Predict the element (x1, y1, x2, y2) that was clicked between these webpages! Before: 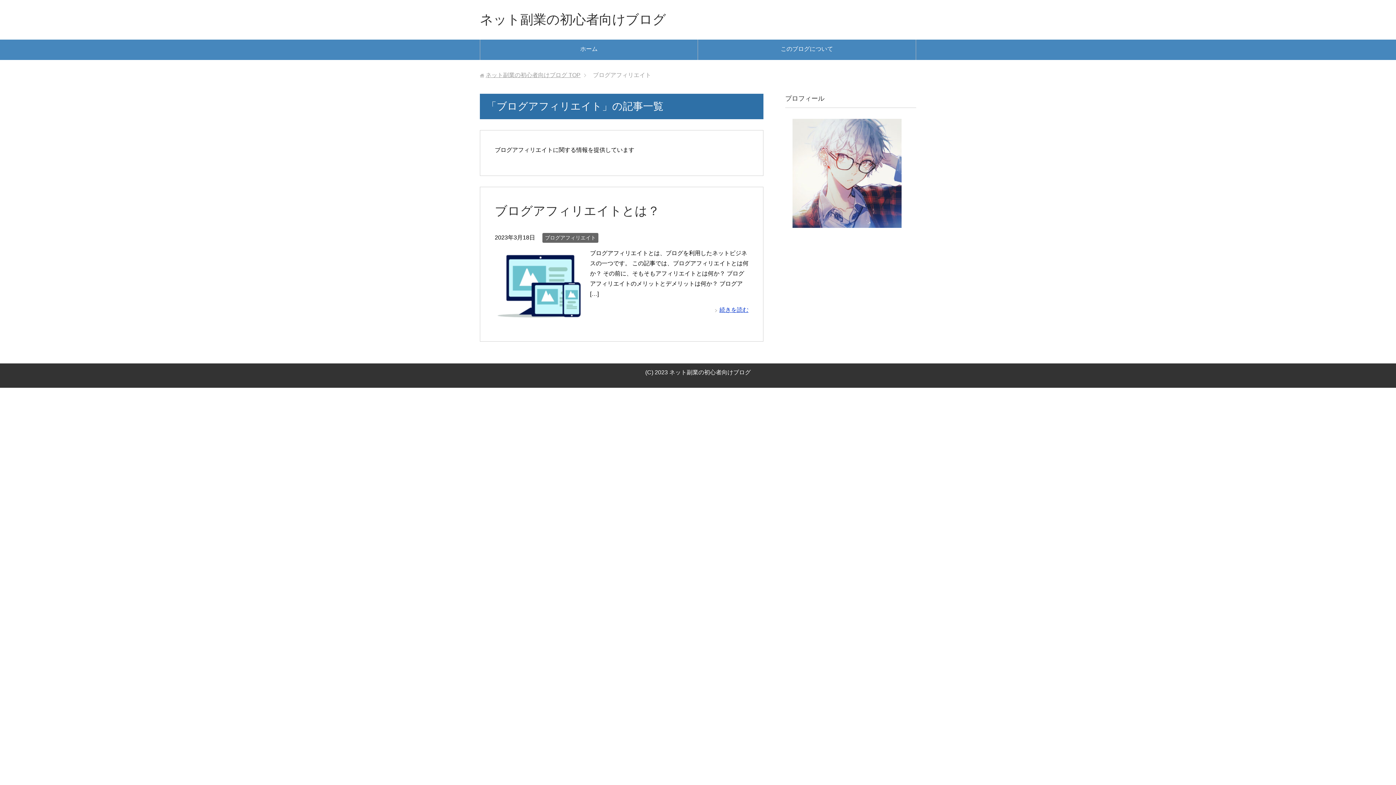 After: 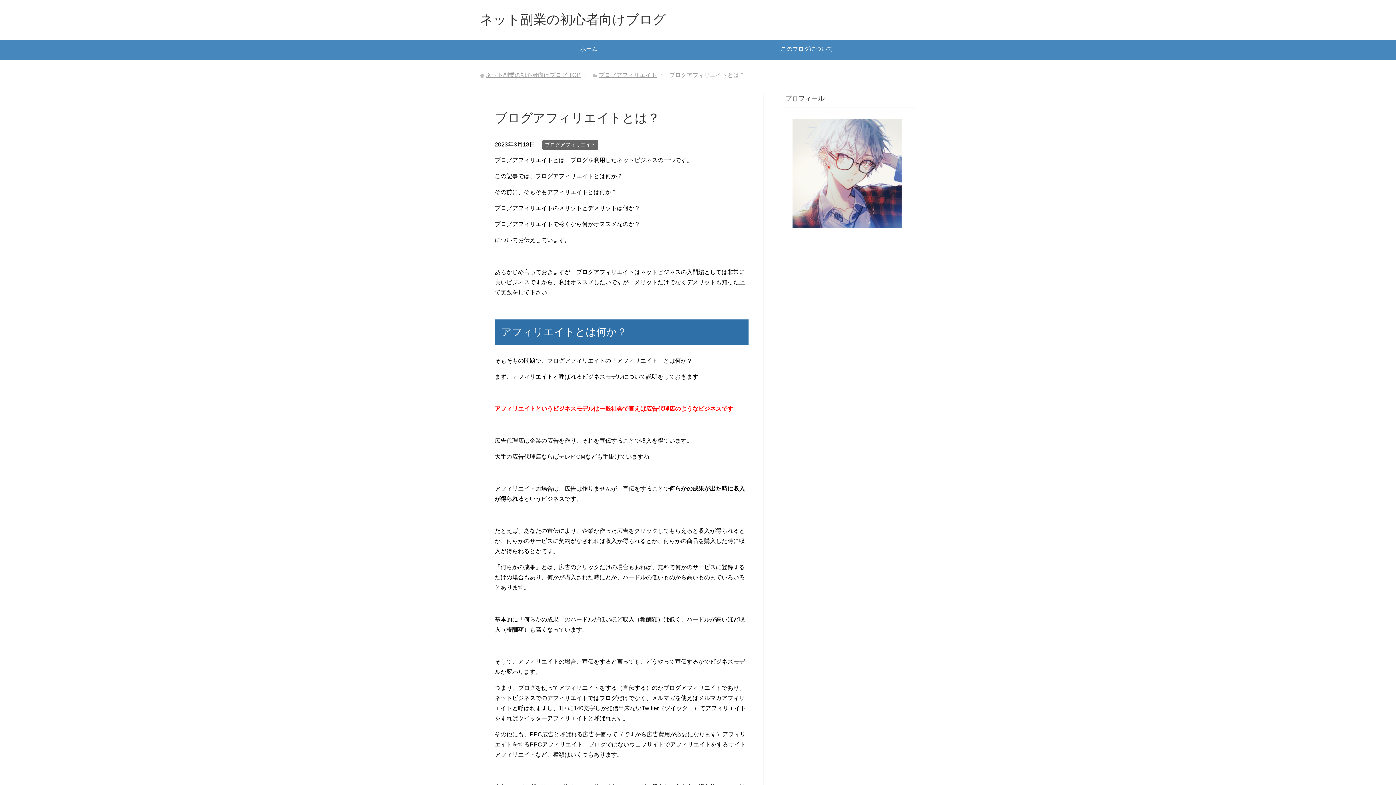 Action: bbox: (494, 312, 584, 319)